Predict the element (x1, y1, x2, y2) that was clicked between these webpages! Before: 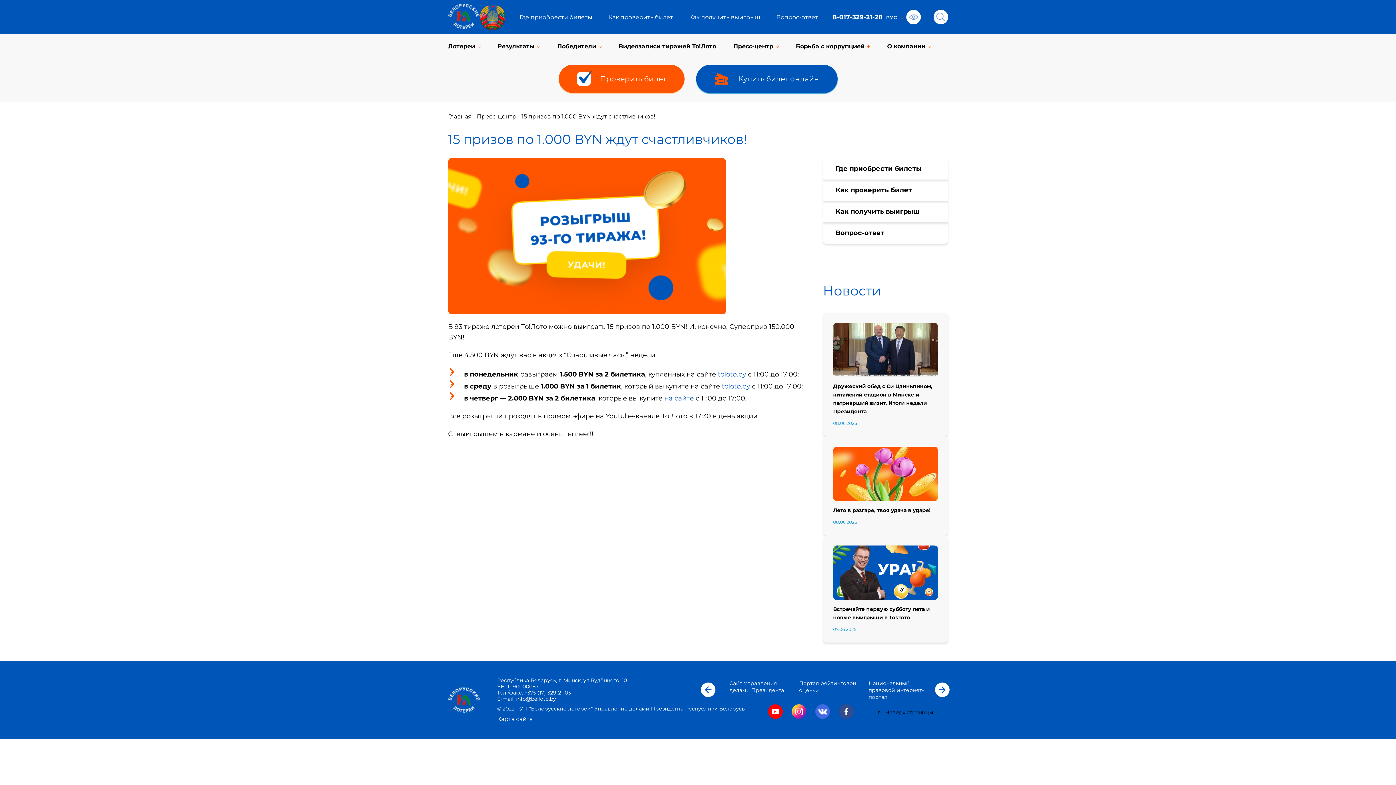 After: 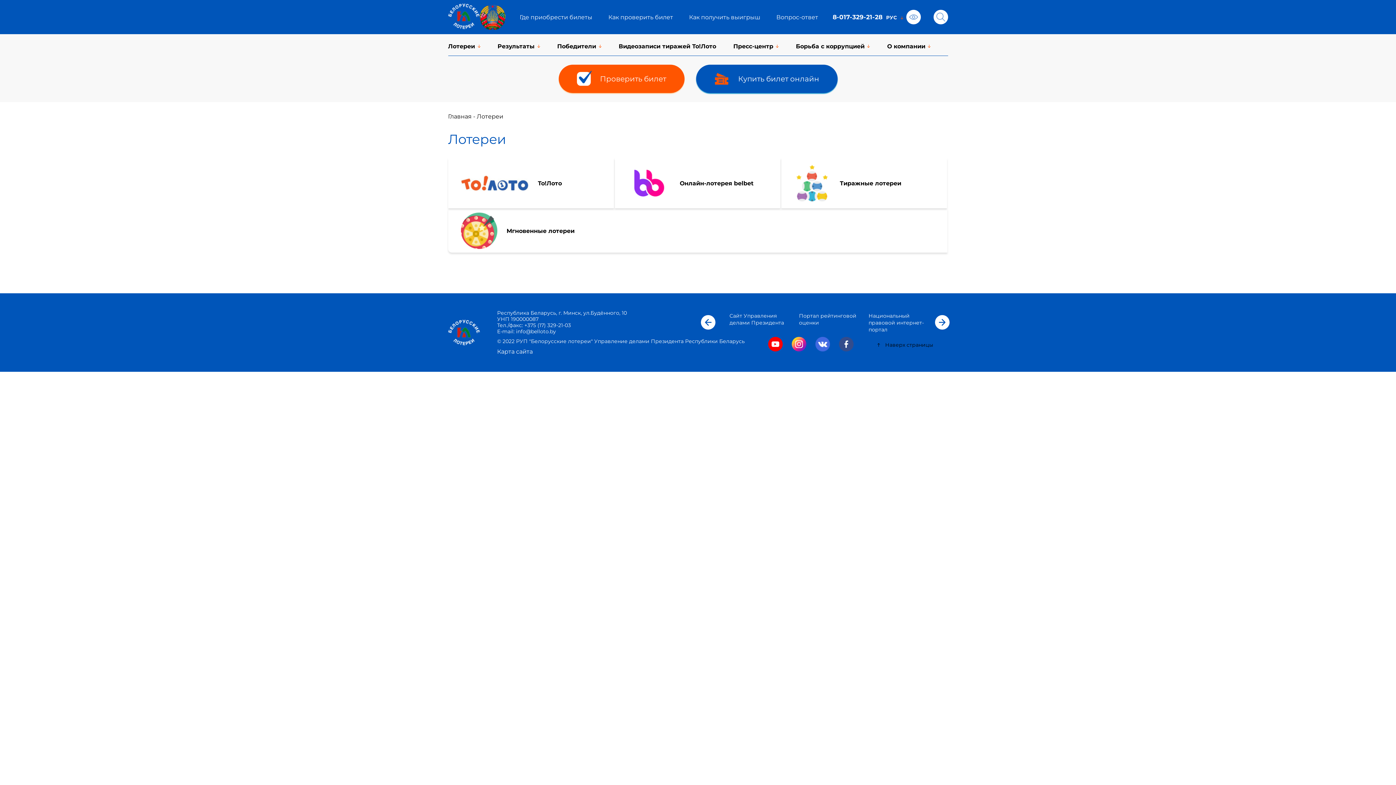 Action: bbox: (448, 42, 497, 49) label: Лотереи